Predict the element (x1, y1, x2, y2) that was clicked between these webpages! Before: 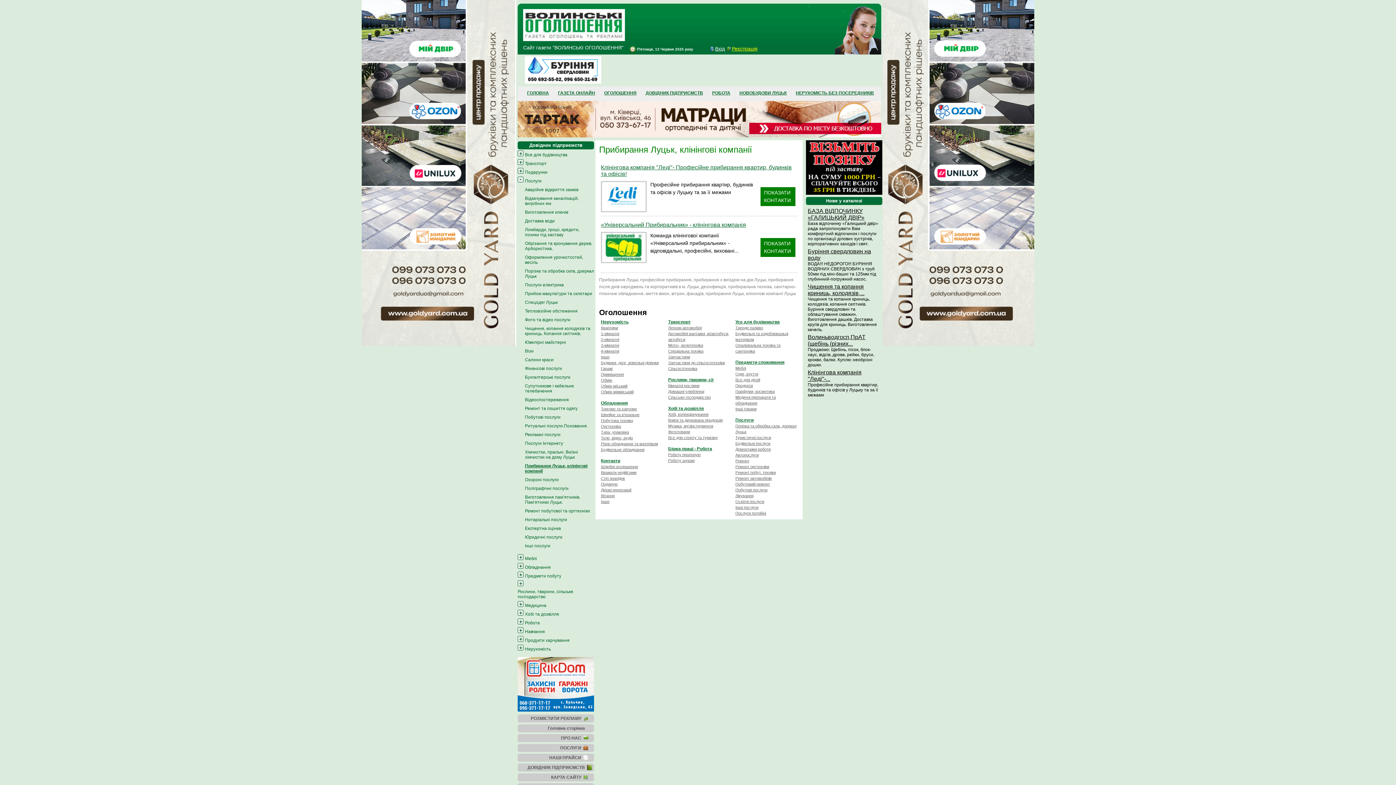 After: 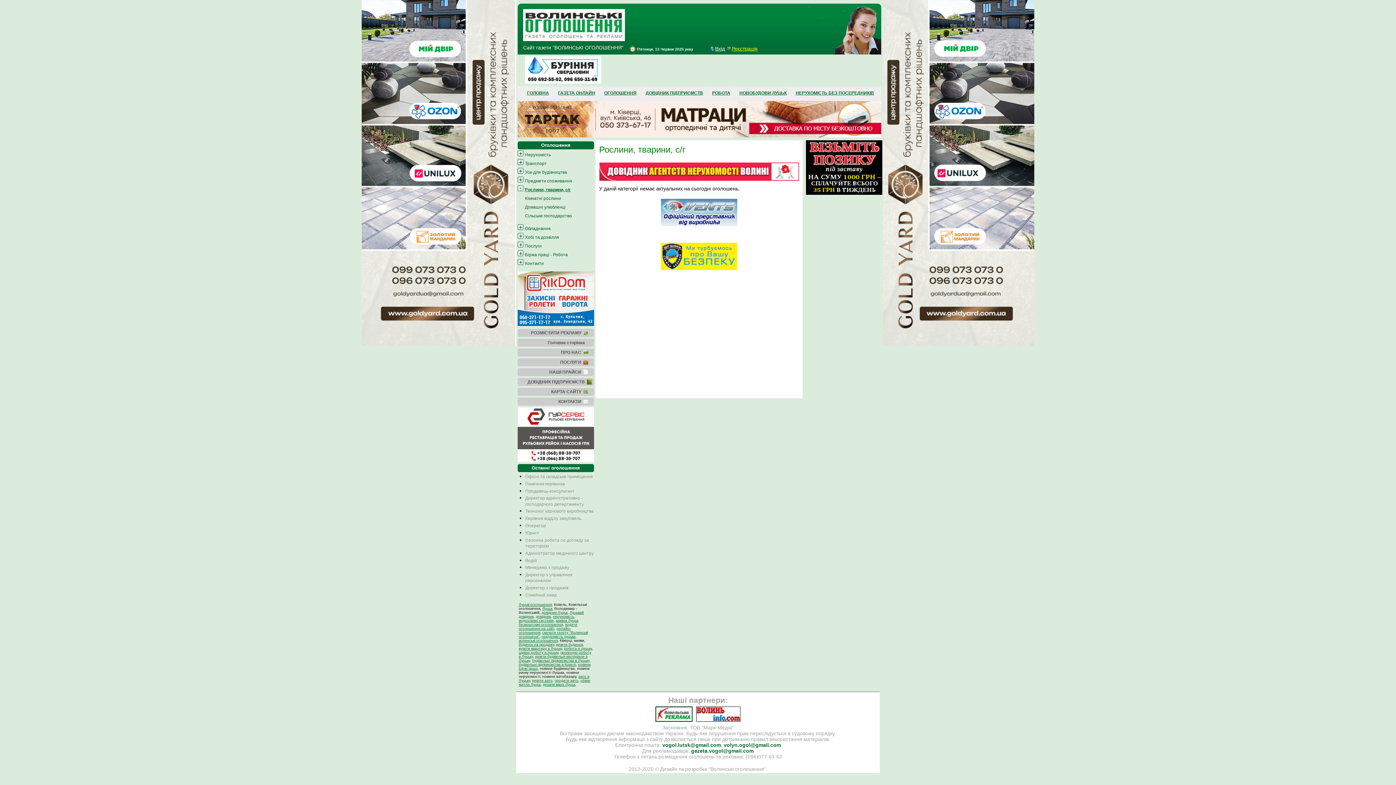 Action: label: Рослини, тварини, с/г bbox: (668, 377, 714, 382)